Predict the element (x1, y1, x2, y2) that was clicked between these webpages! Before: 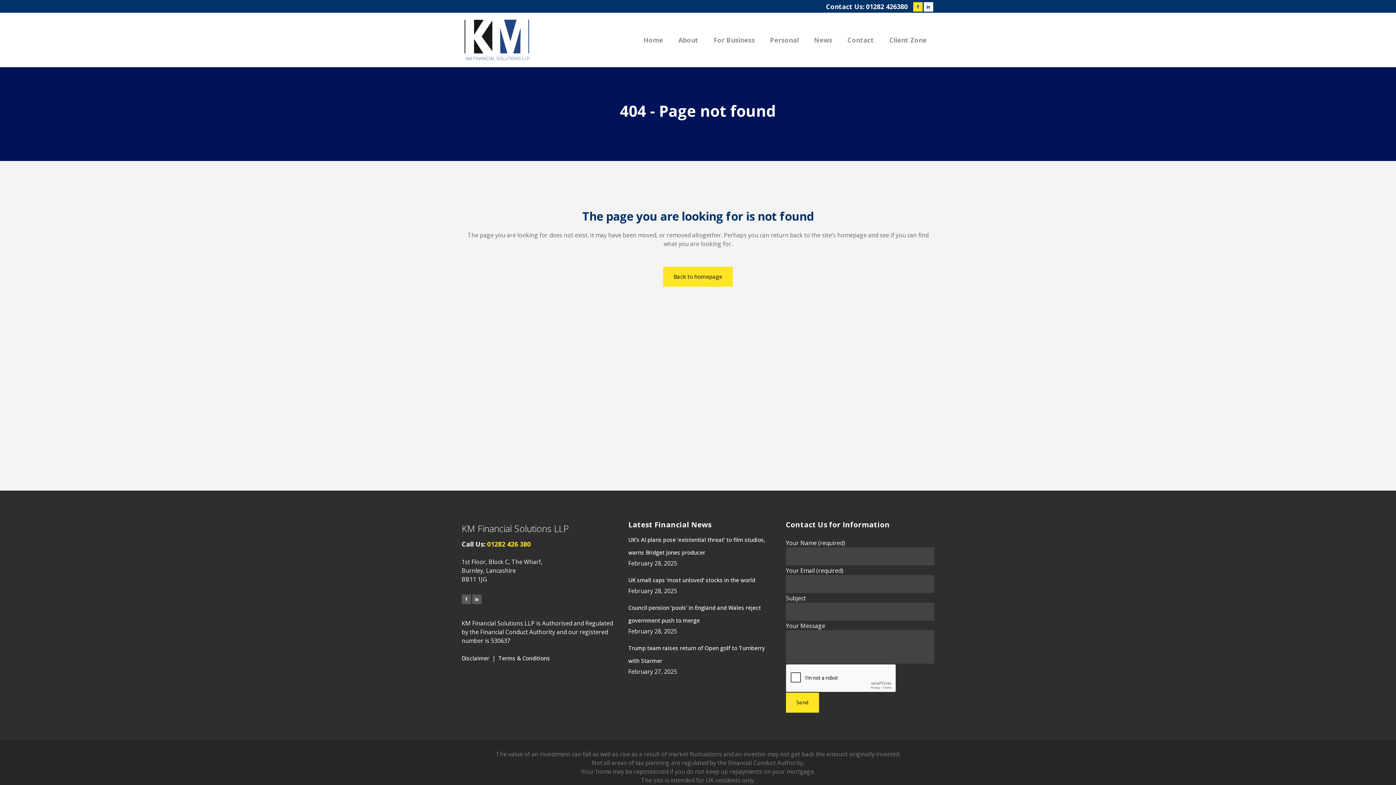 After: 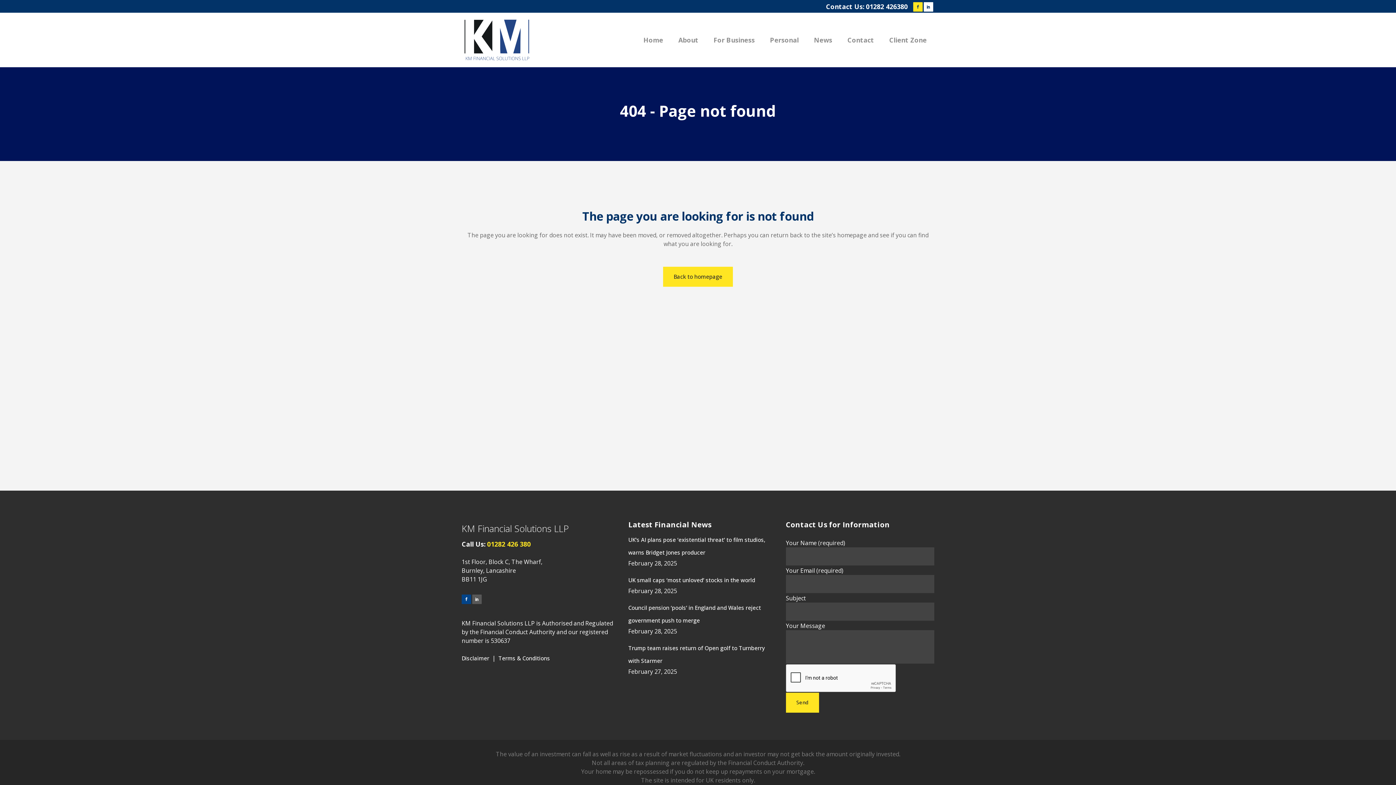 Action: bbox: (461, 595, 472, 602)